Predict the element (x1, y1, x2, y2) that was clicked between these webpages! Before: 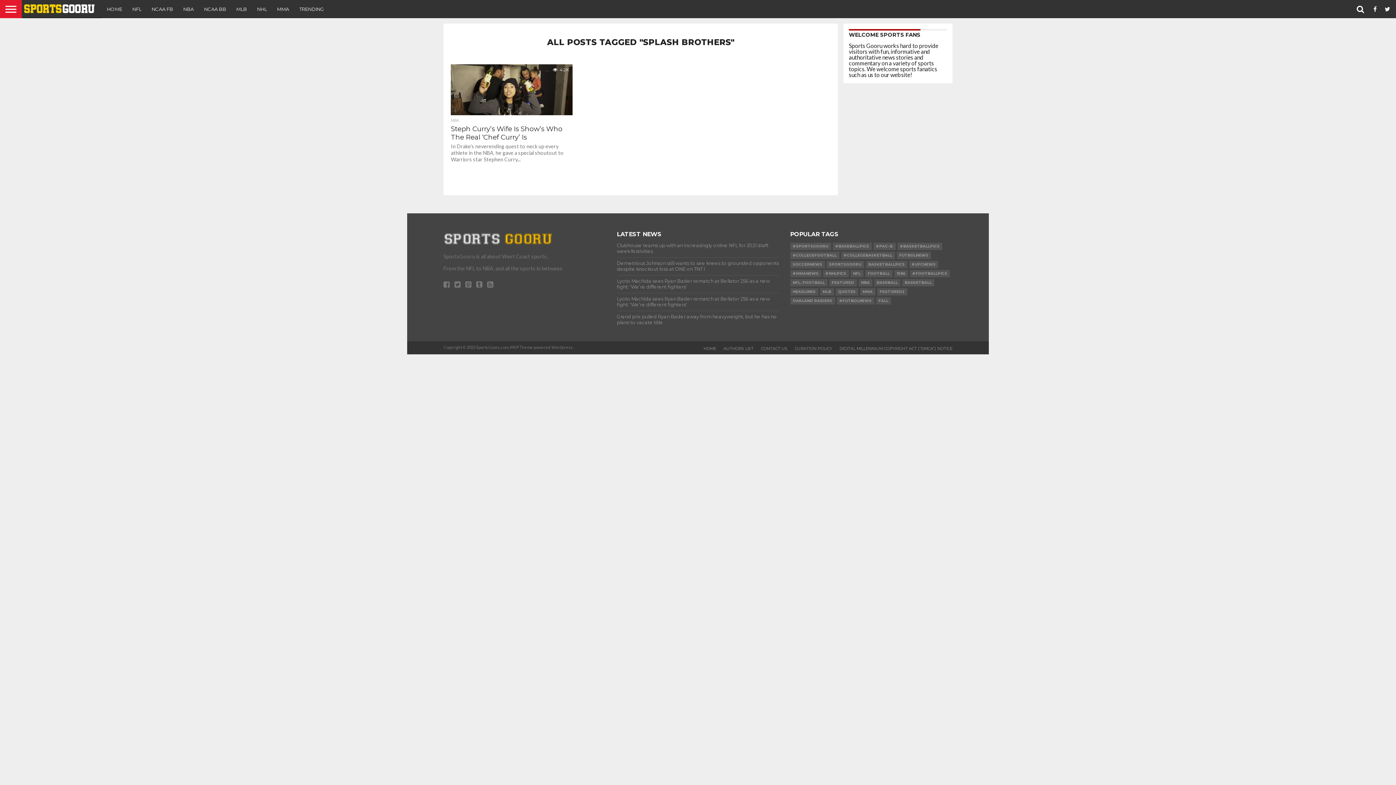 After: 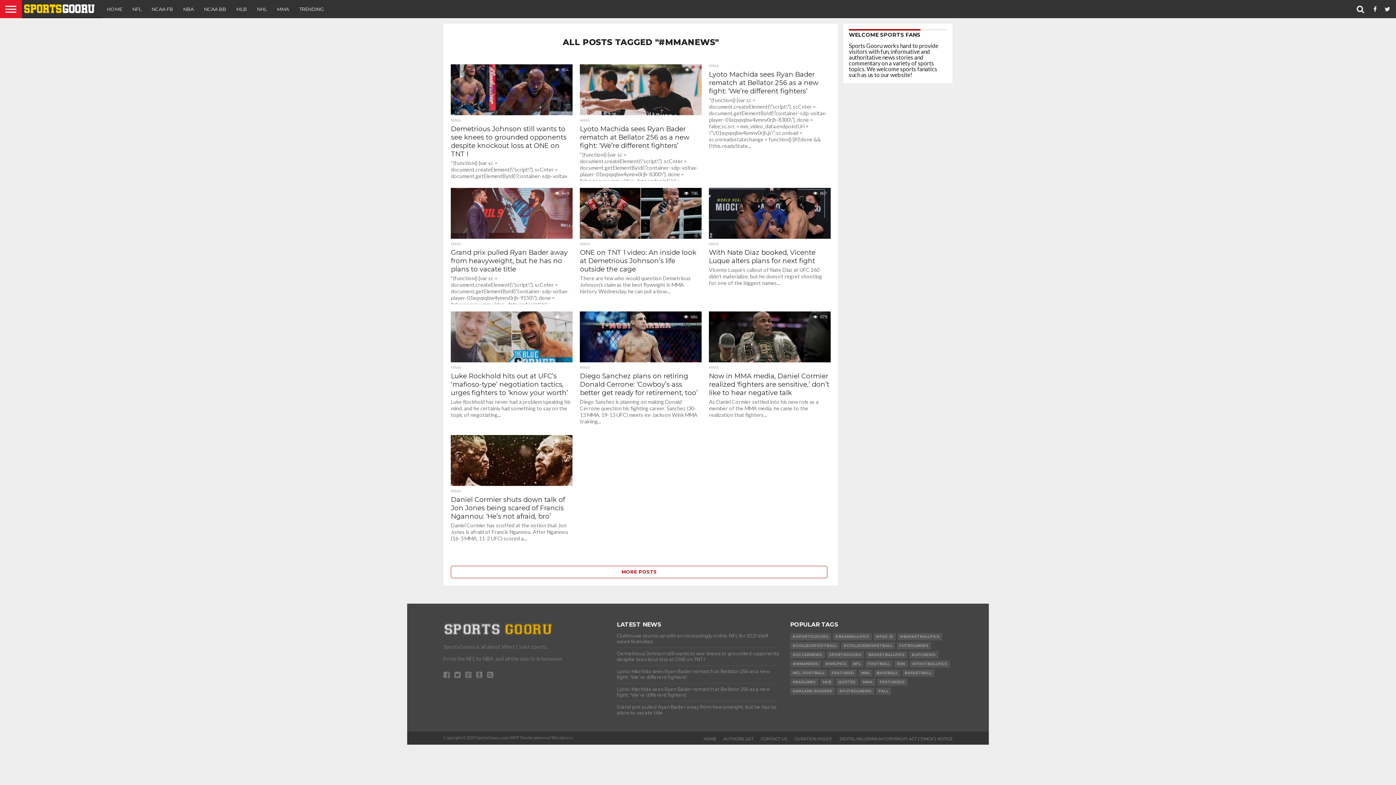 Action: label: #MMANEWS bbox: (790, 270, 821, 277)